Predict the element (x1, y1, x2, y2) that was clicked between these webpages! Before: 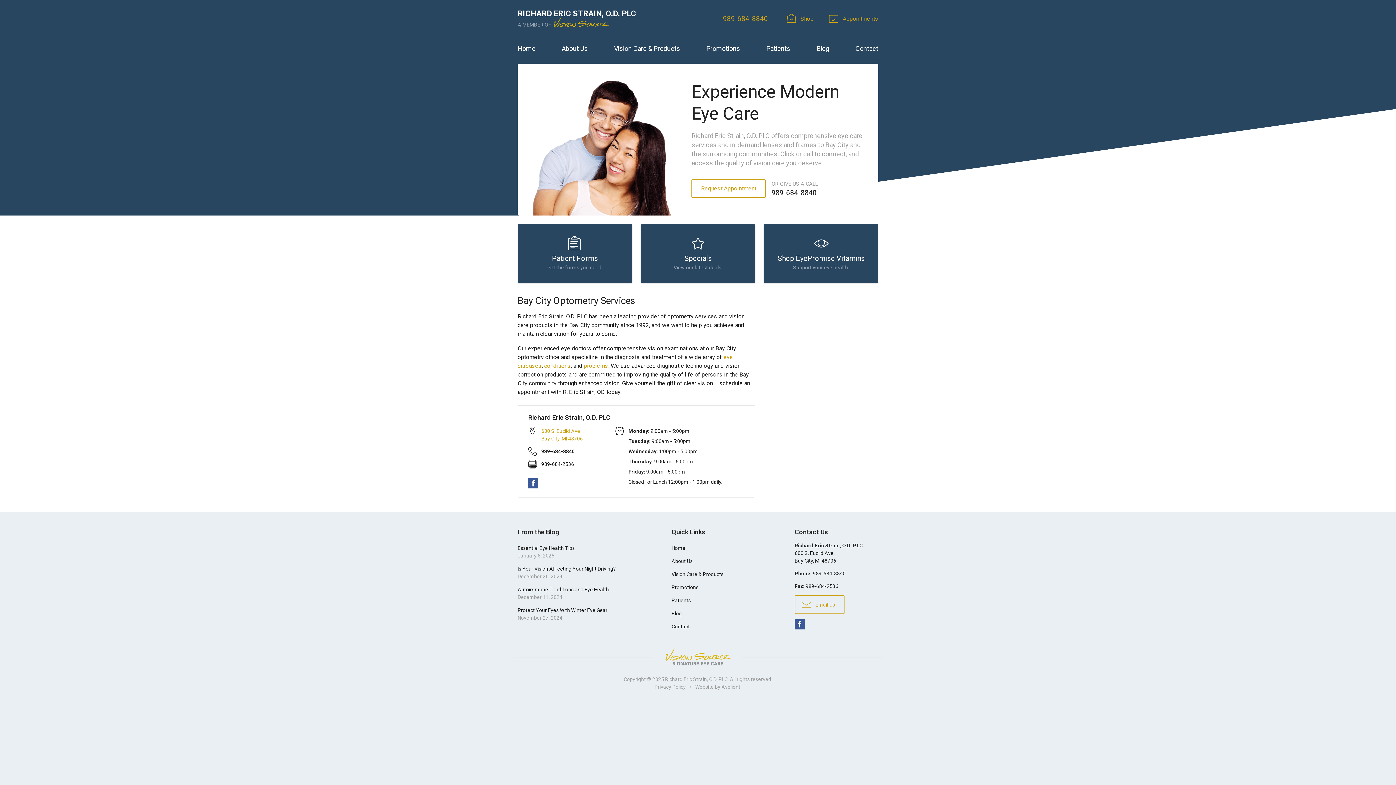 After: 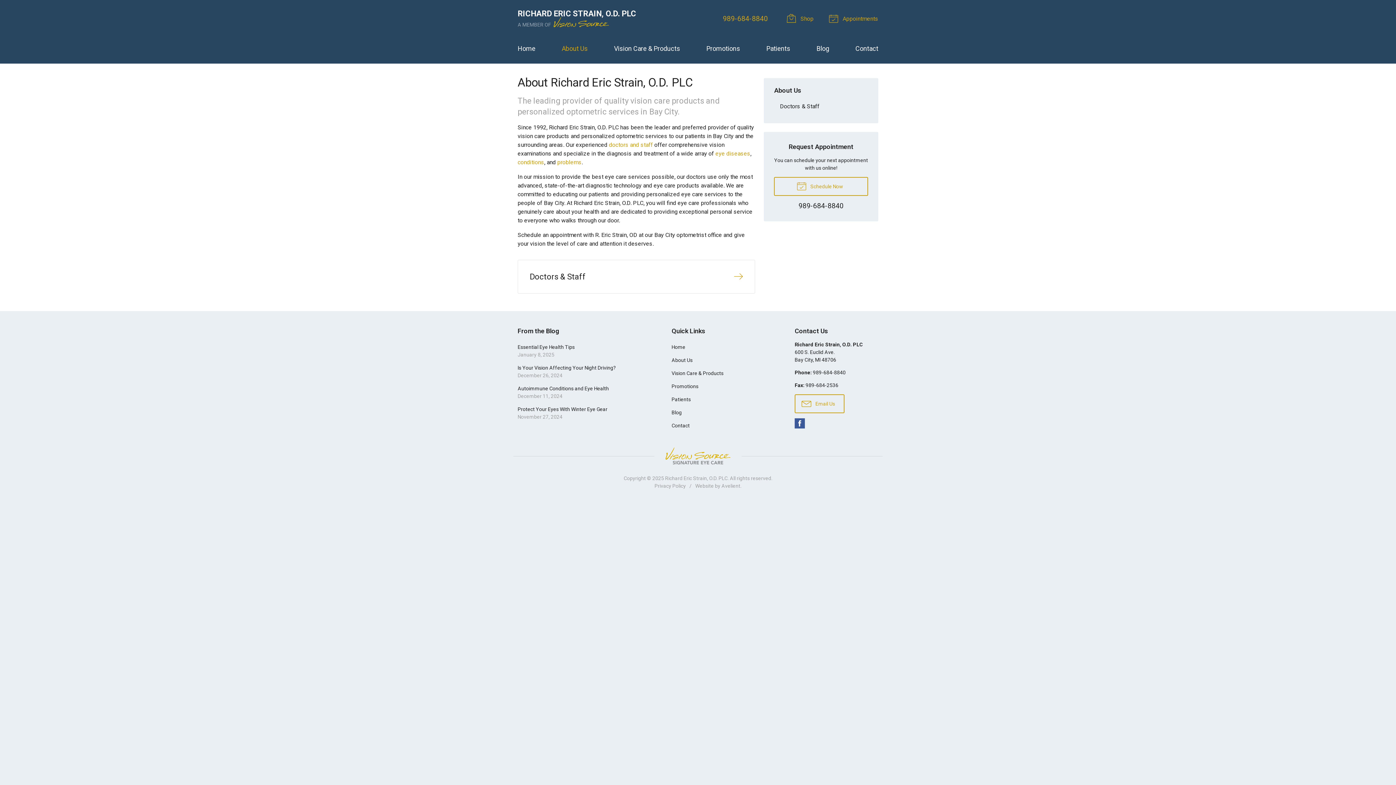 Action: label: About Us bbox: (561, 39, 588, 57)